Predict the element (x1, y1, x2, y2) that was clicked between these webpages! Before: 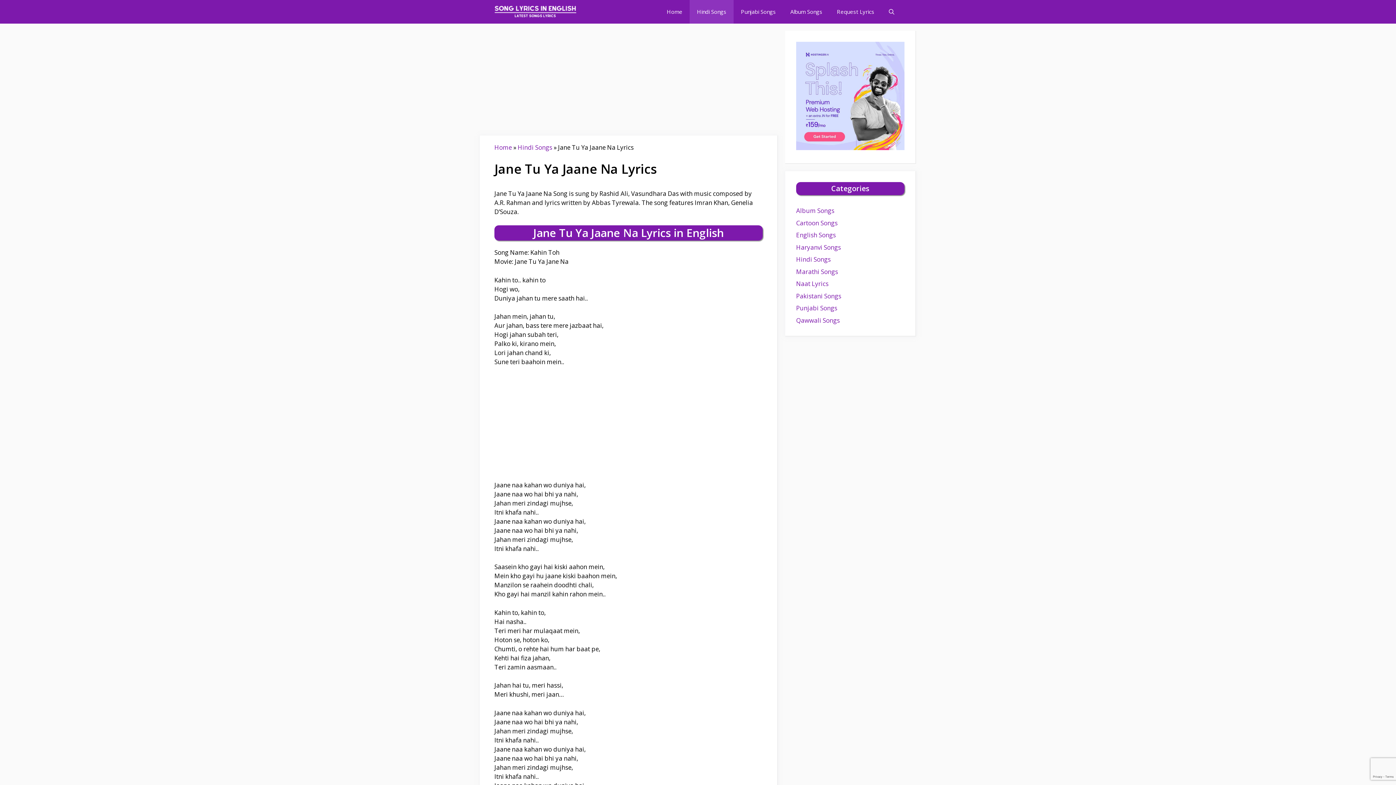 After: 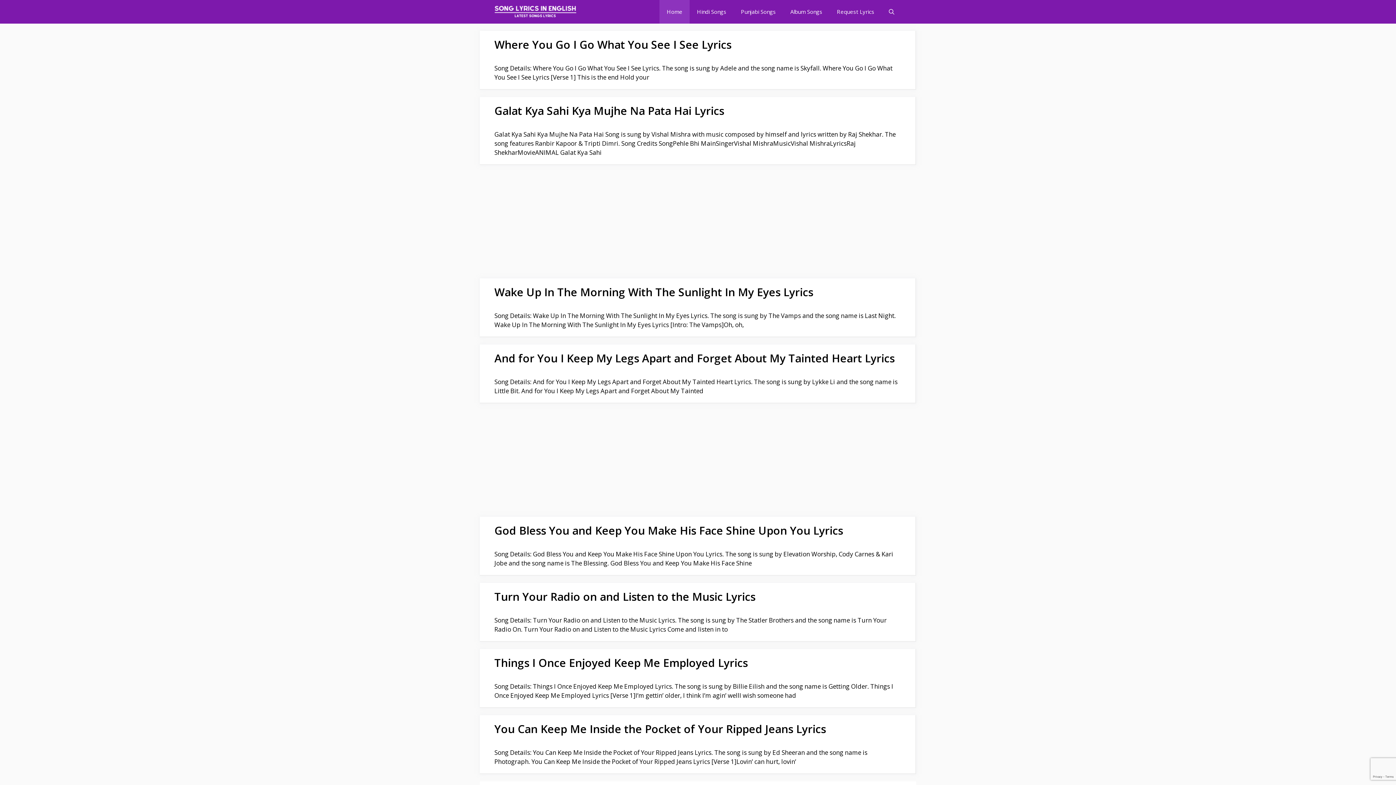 Action: label: Home bbox: (494, 143, 512, 151)